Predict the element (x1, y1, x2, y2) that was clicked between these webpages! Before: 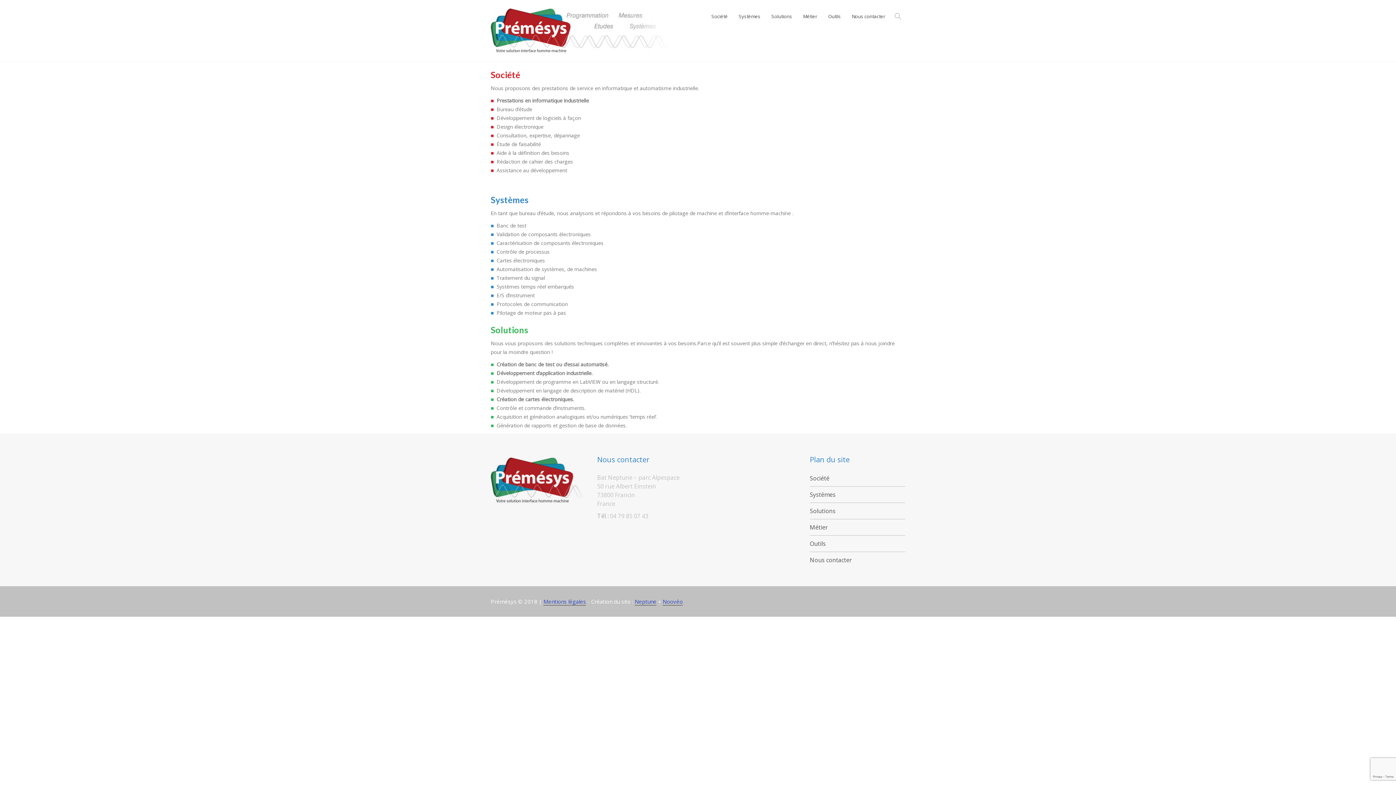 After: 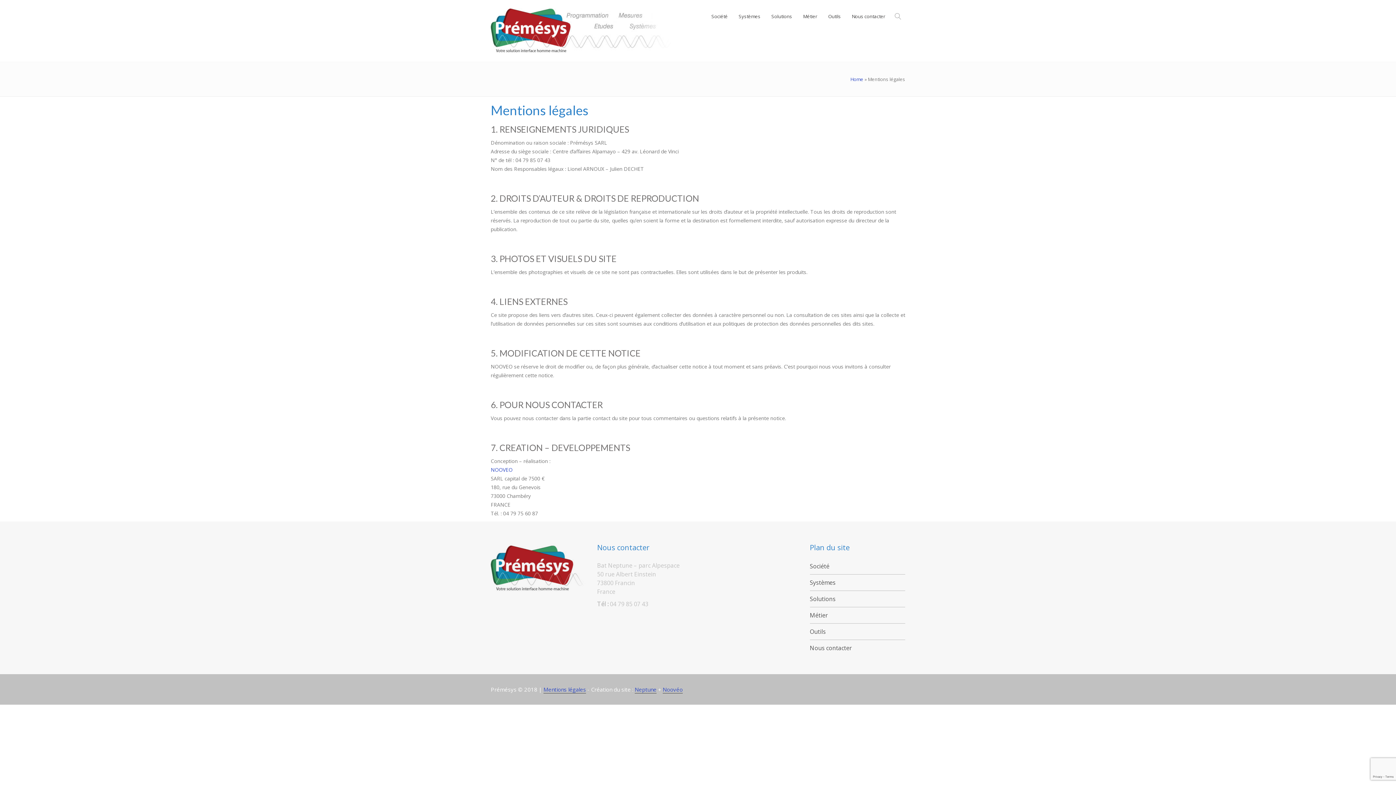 Action: label: Mentions légales bbox: (543, 598, 586, 605)